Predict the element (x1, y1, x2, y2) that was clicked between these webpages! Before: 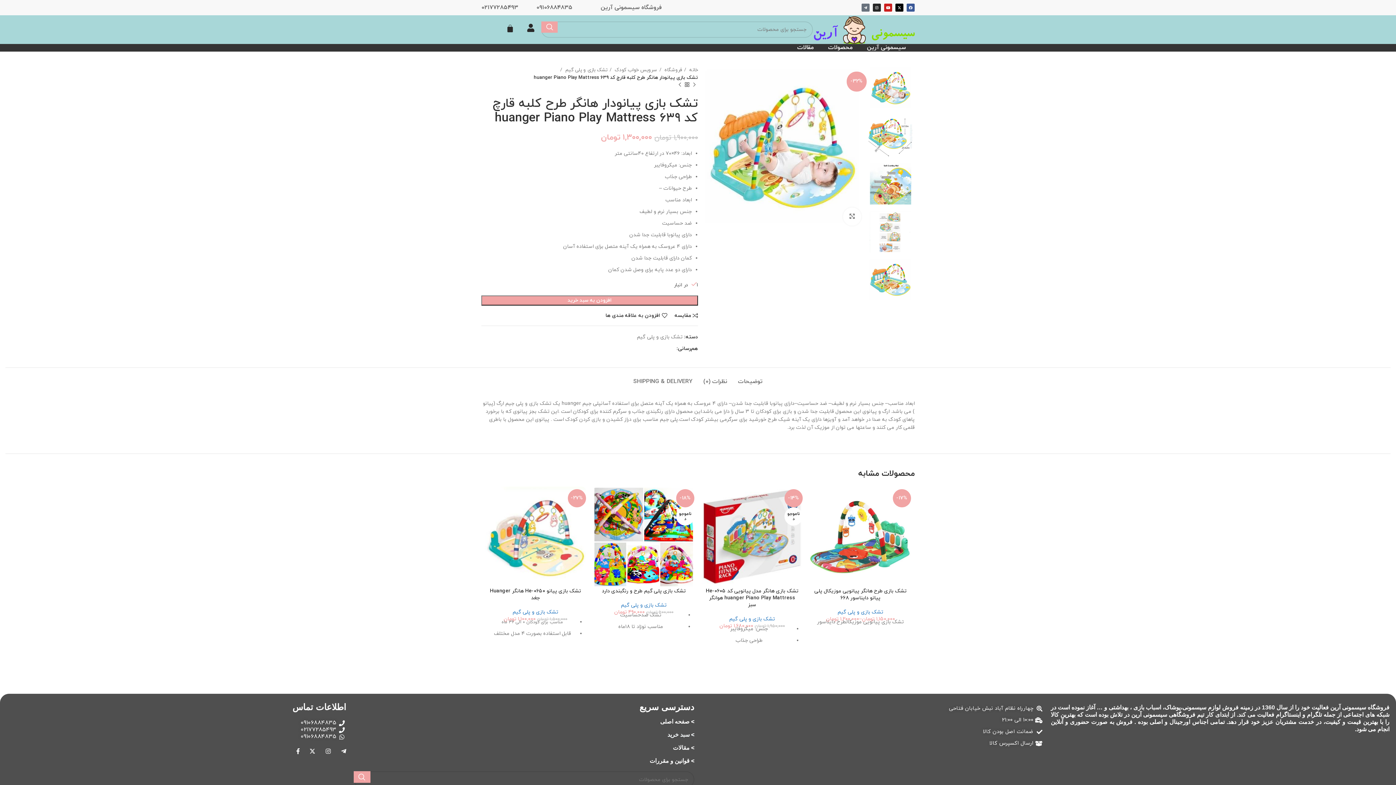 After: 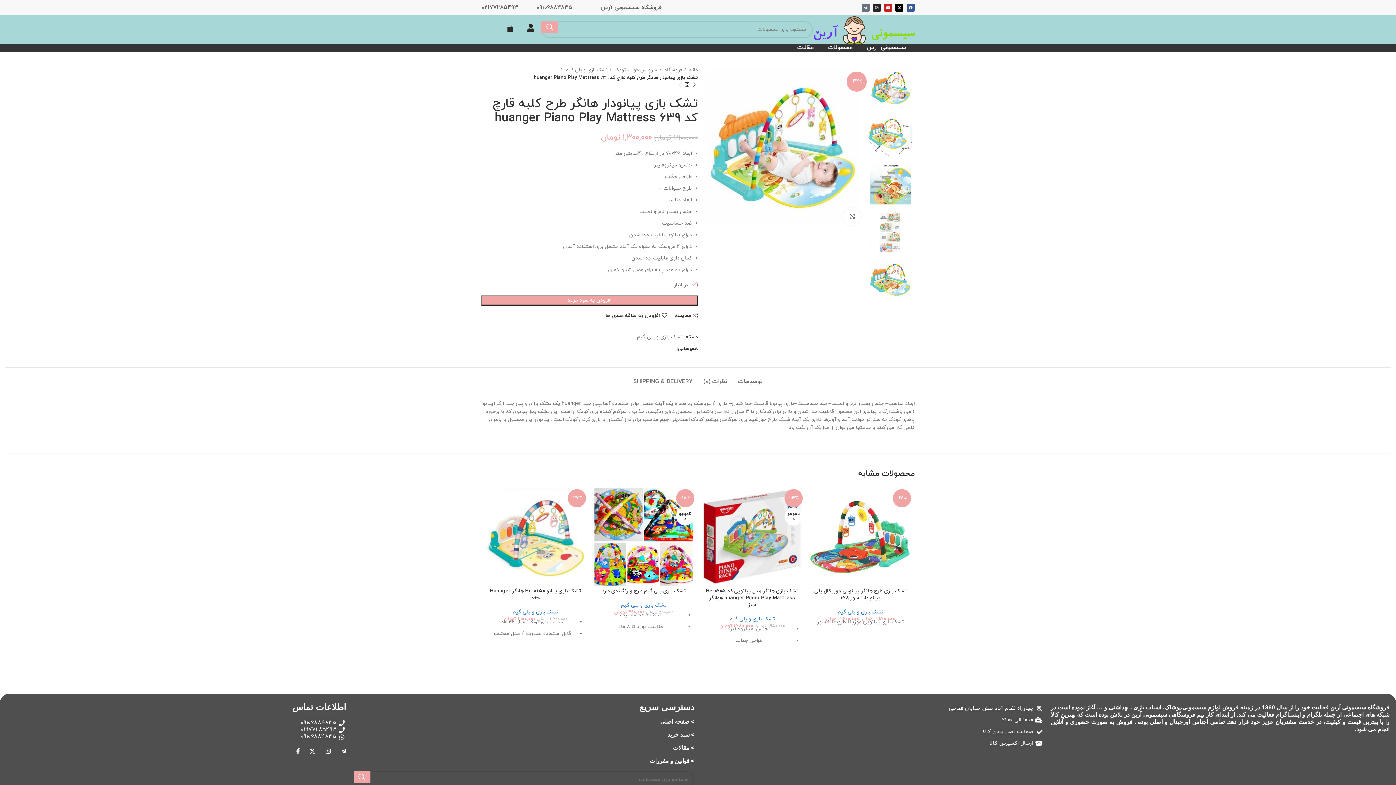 Action: label: 09106884835 bbox: (6, 720, 345, 727)